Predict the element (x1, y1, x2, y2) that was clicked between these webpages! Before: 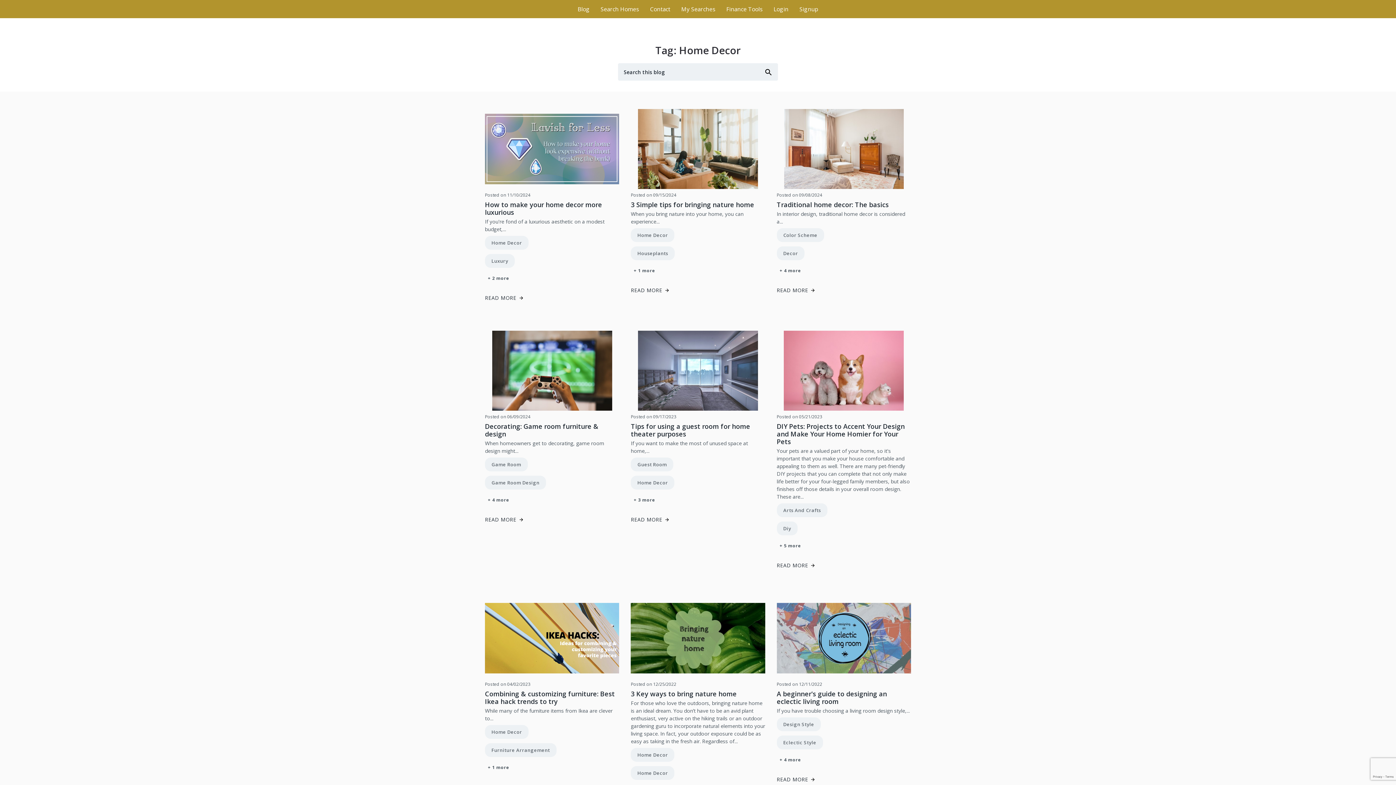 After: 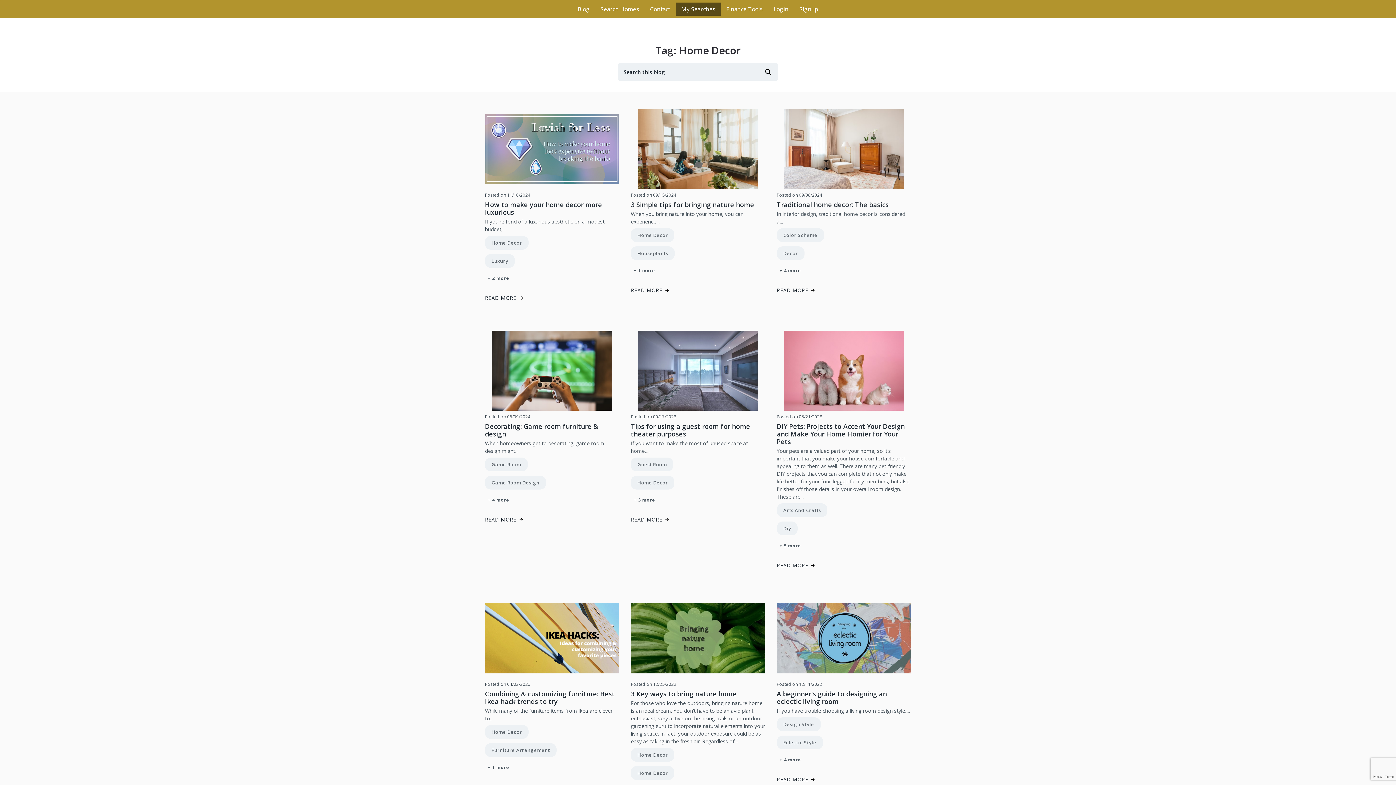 Action: bbox: (676, 2, 721, 15) label: My Searches